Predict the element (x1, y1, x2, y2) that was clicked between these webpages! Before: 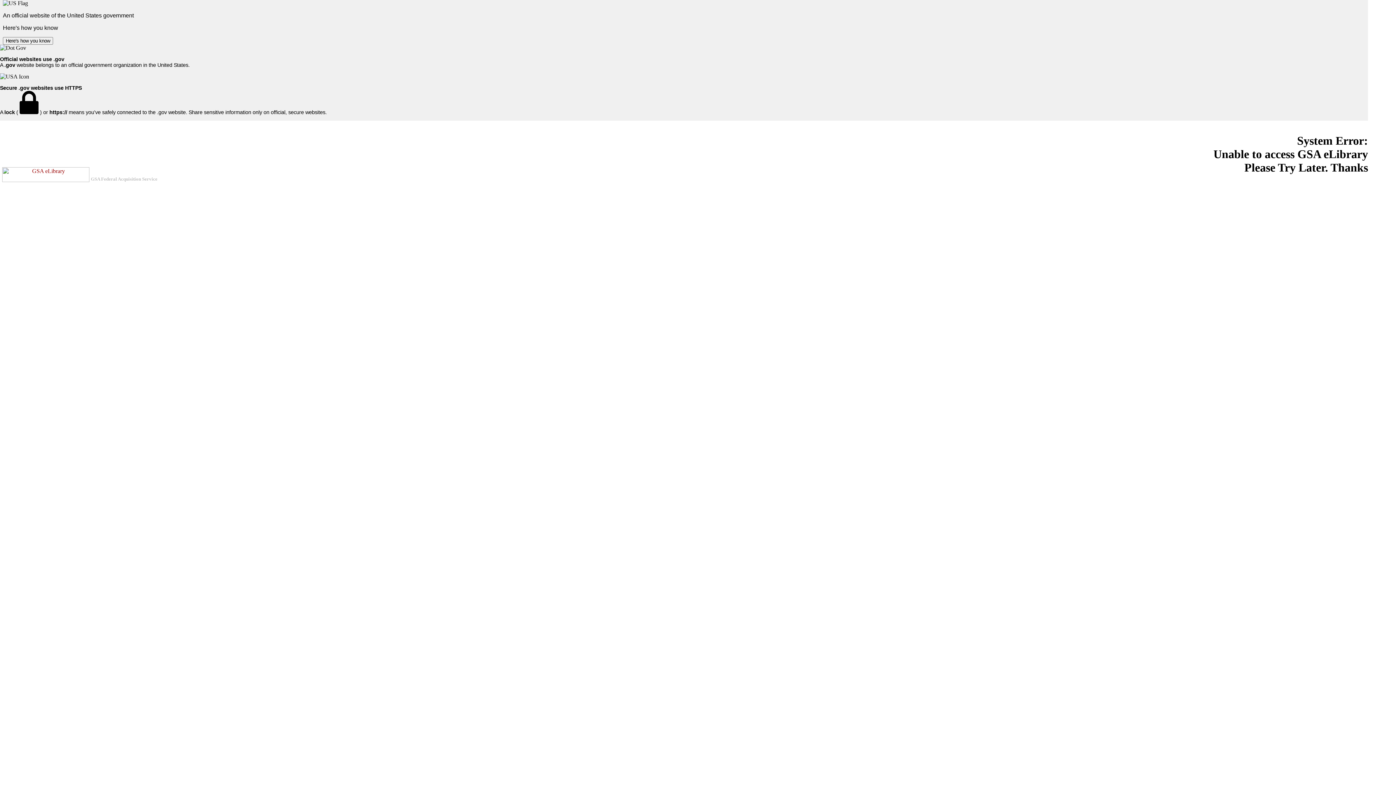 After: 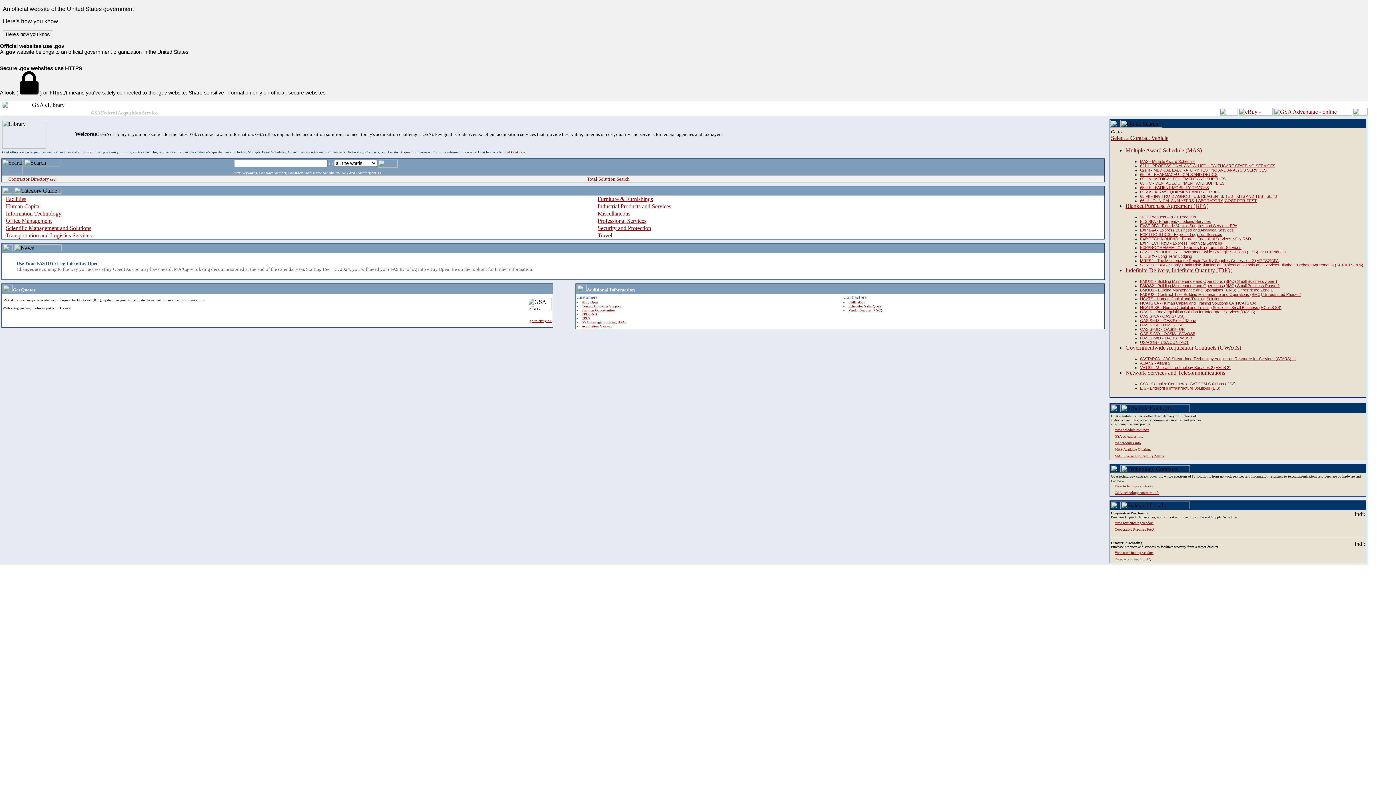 Action: bbox: (2, 176, 89, 183)